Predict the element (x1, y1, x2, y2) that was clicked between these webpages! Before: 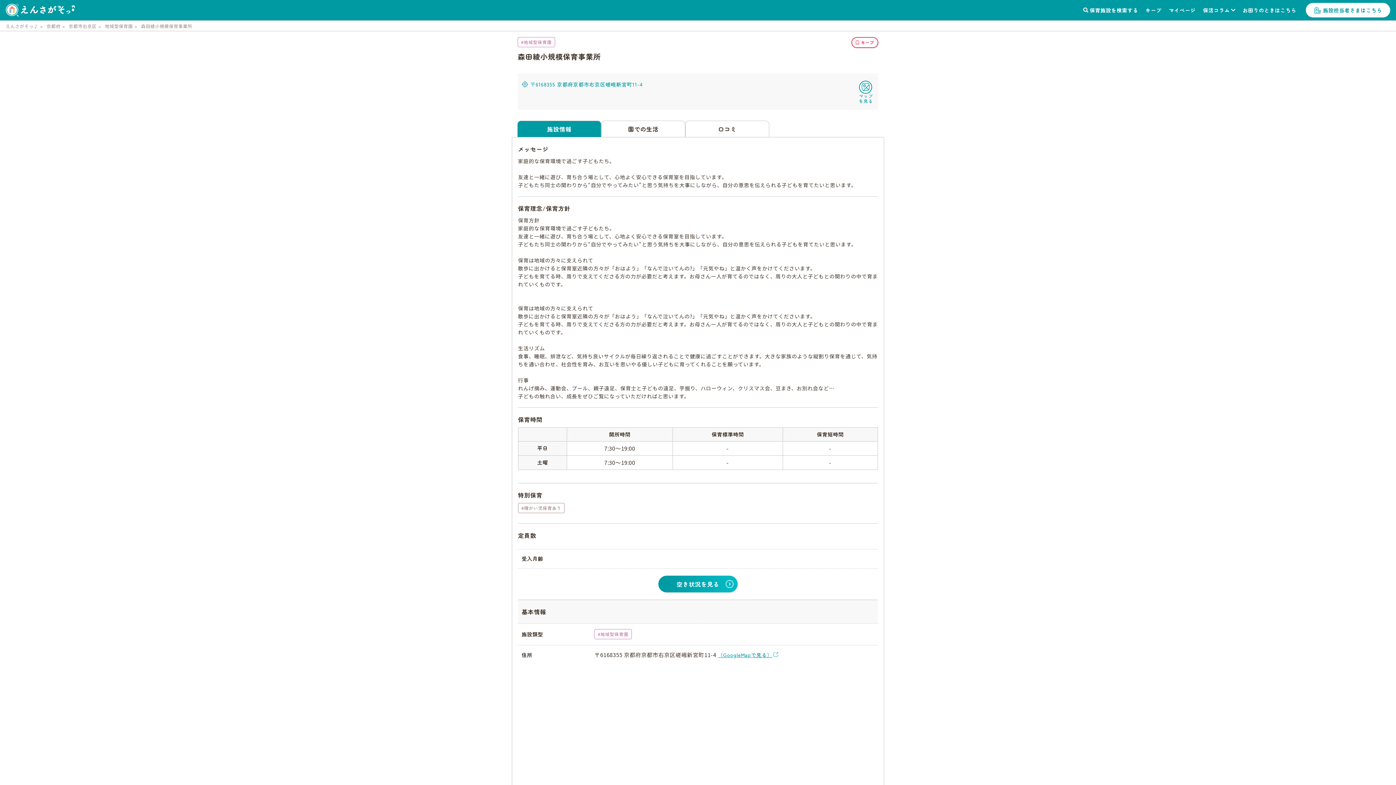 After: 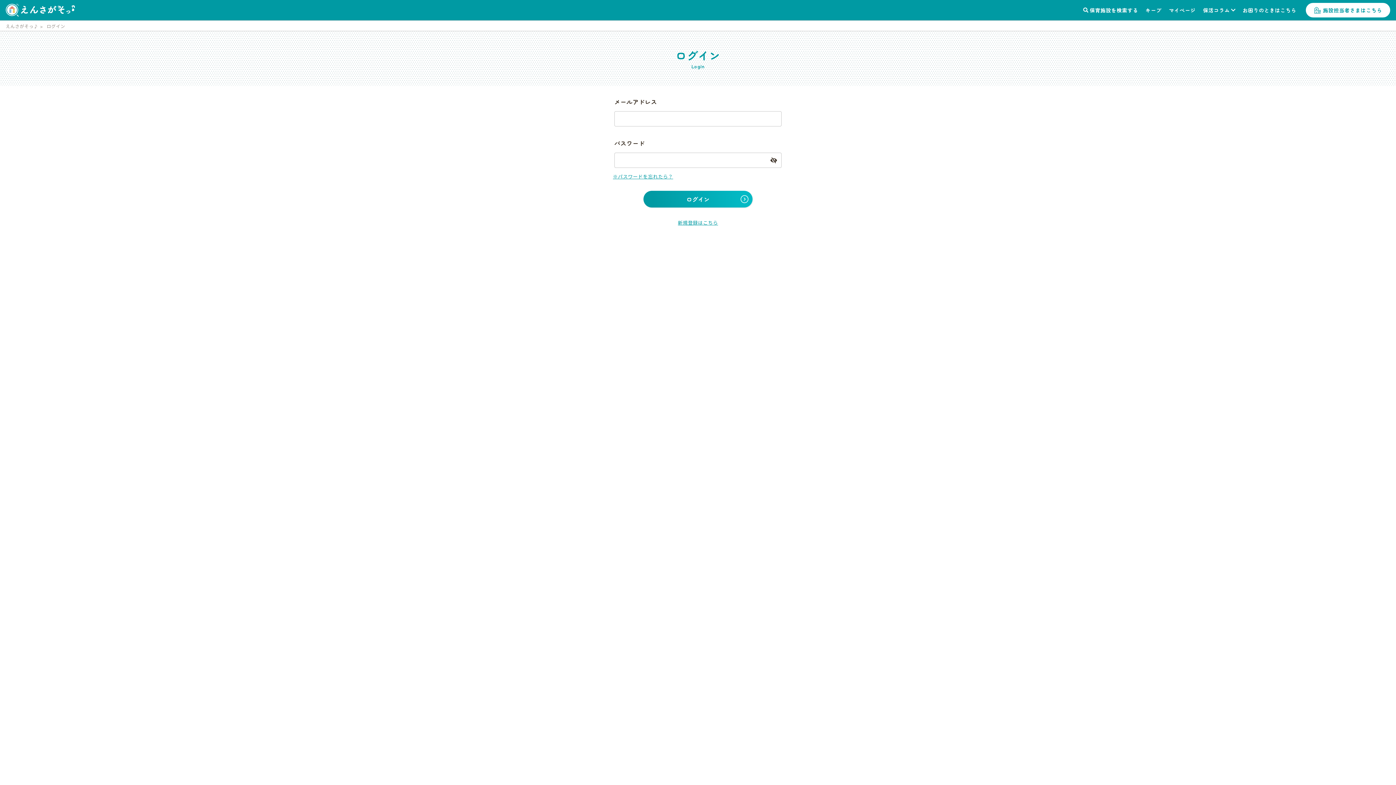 Action: label: キープ bbox: (1142, 0, 1165, 20)